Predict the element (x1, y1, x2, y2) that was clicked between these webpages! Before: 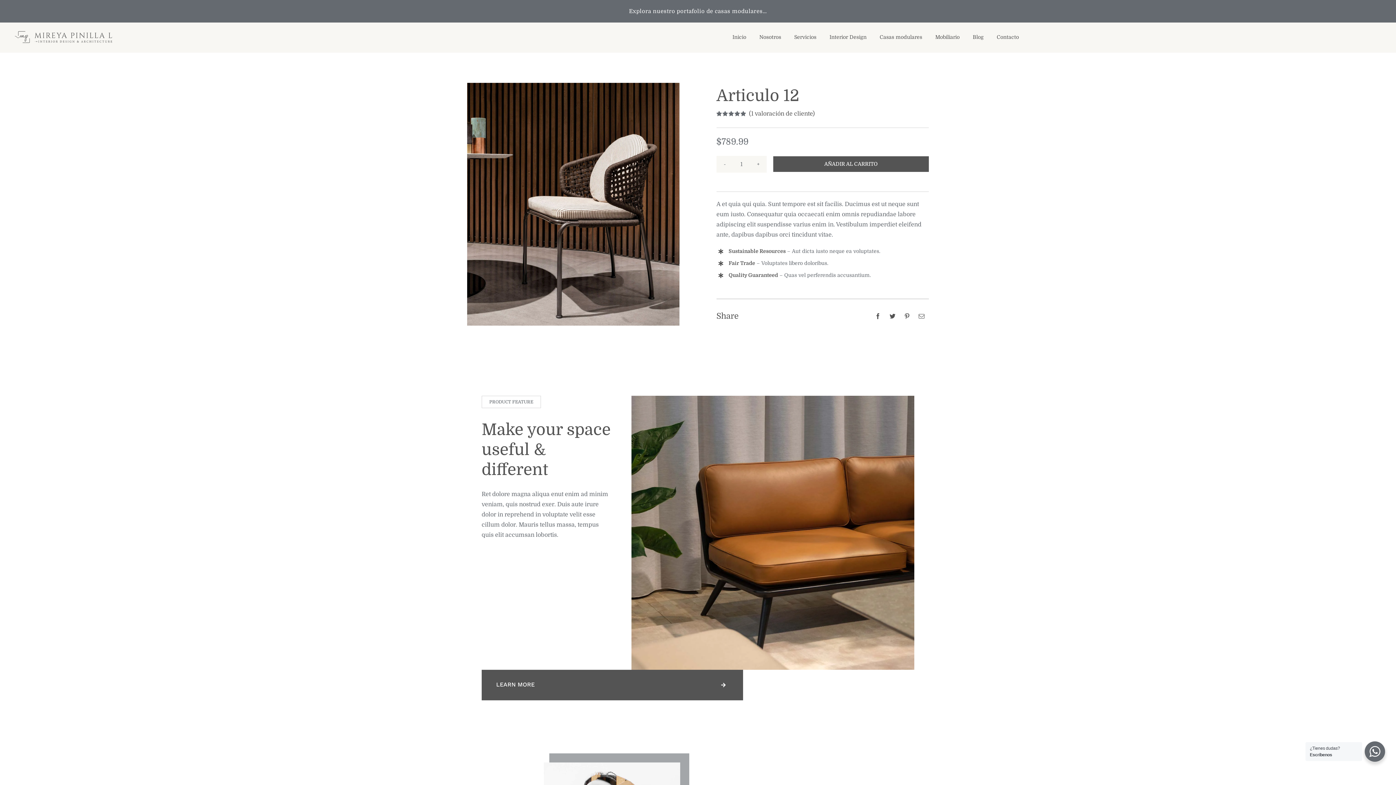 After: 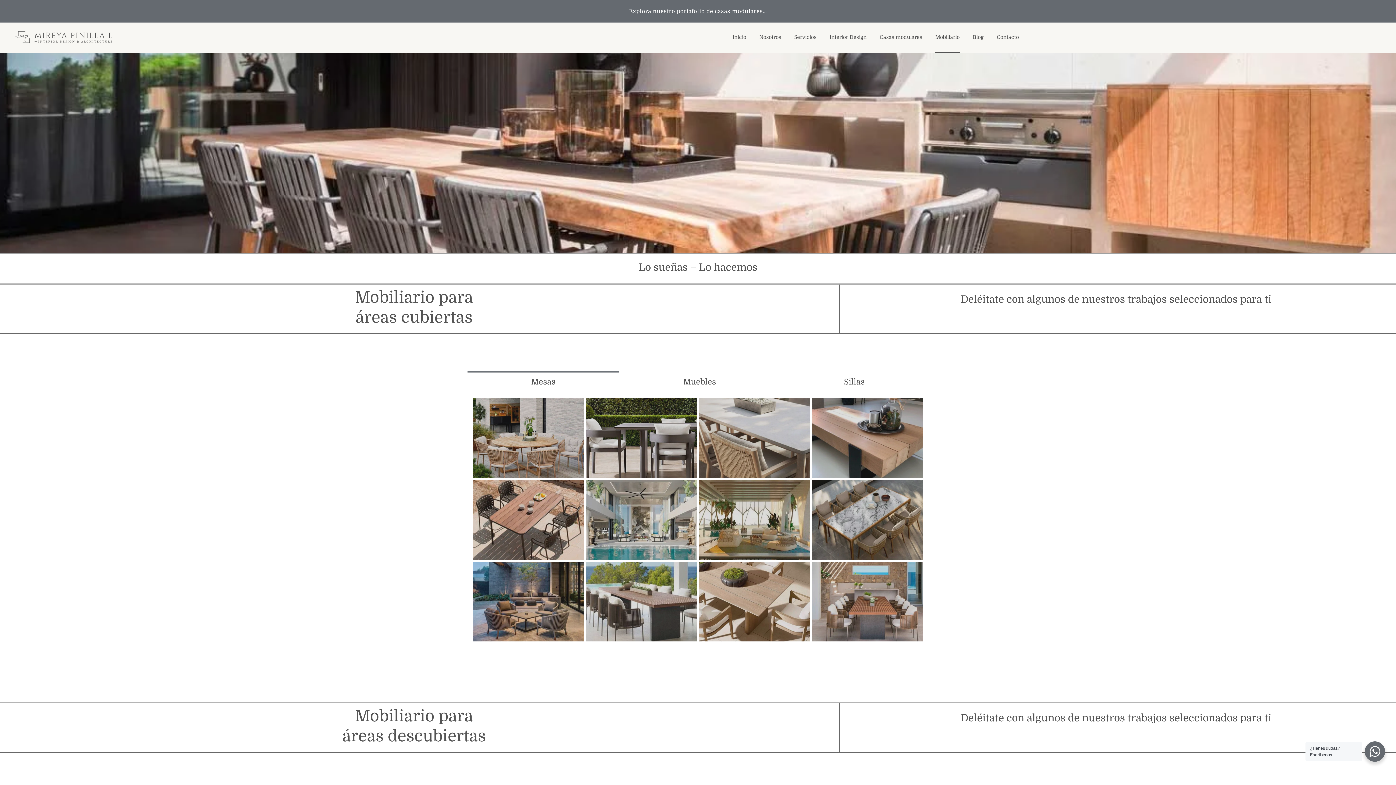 Action: label: Mobiliario bbox: (935, 22, 959, 52)